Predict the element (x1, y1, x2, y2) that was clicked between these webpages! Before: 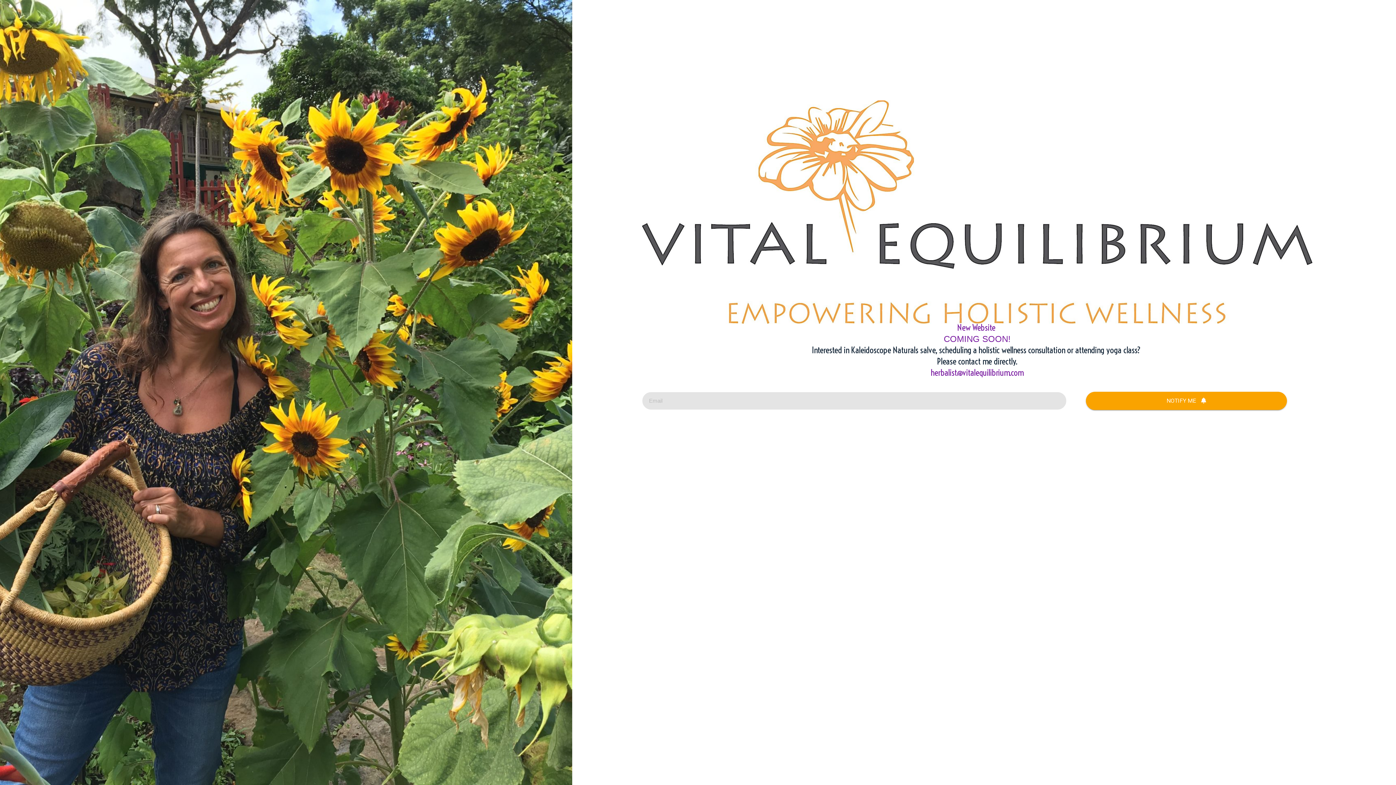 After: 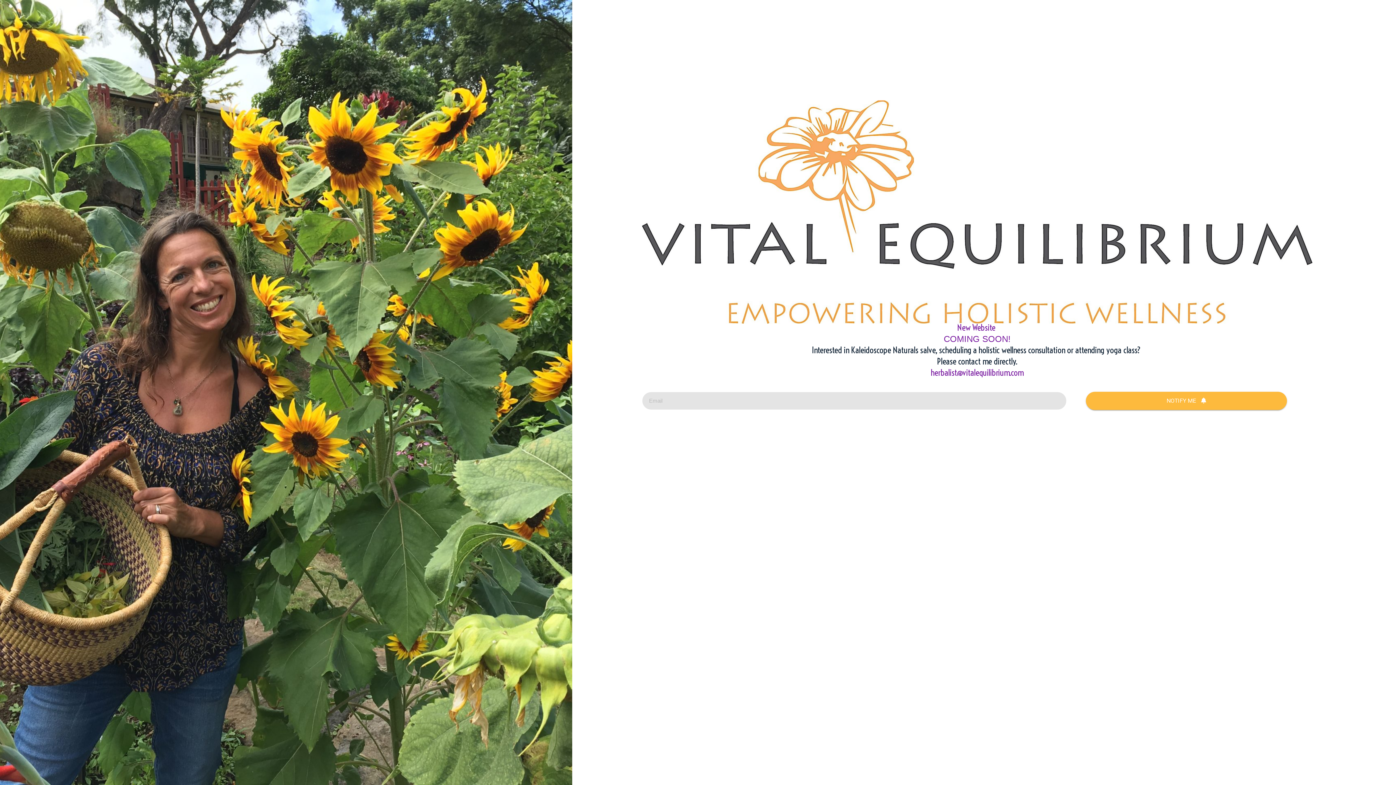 Action: bbox: (1086, 392, 1287, 410) label: NOTIFY ME 